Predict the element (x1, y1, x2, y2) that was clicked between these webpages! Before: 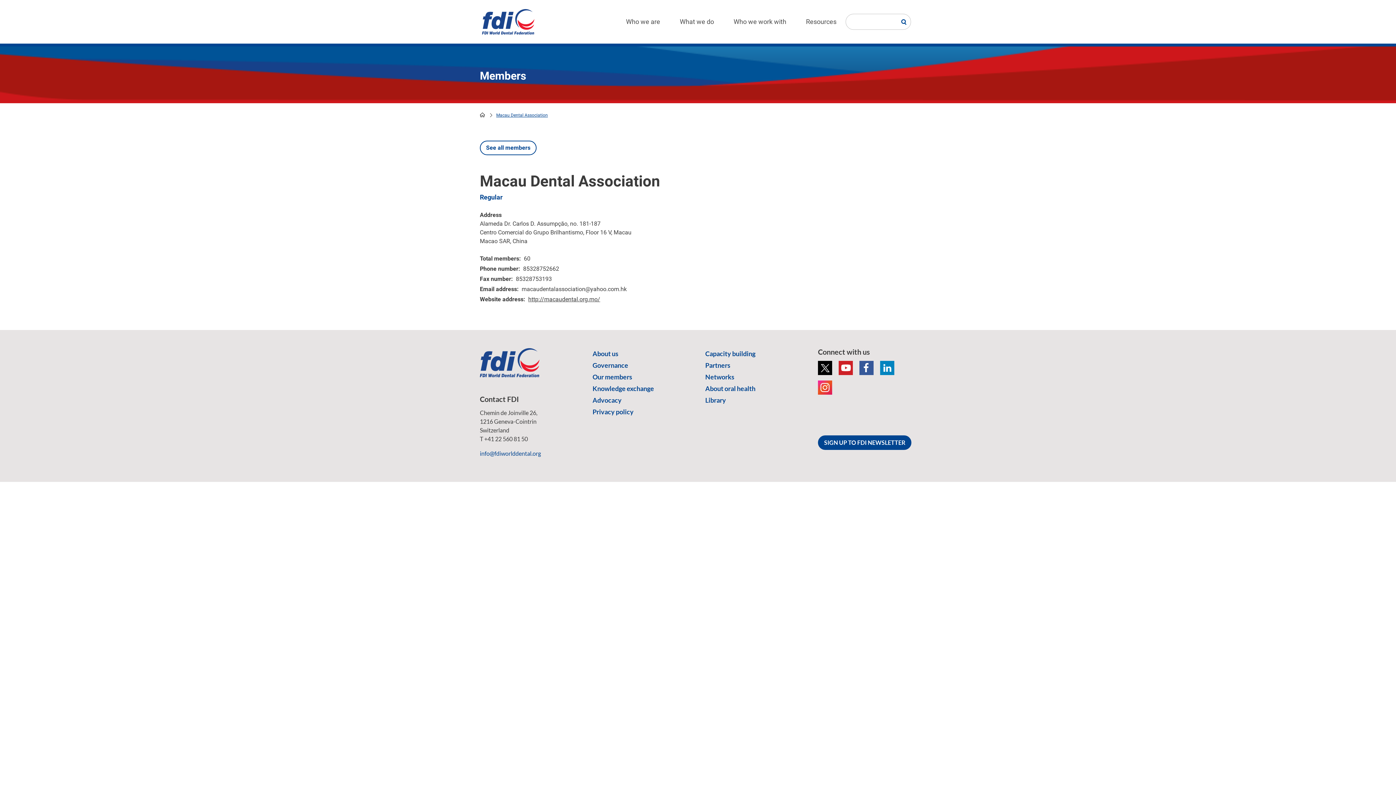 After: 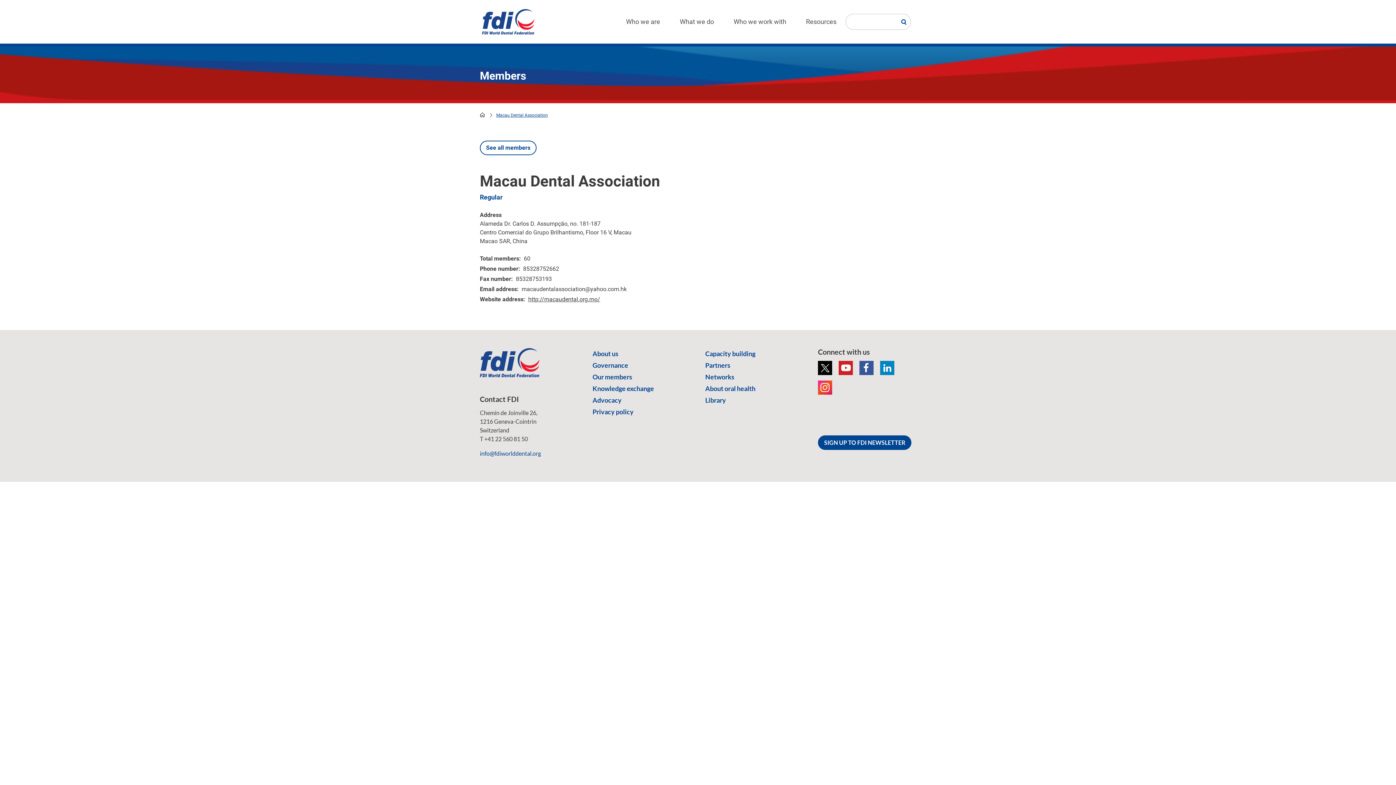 Action: bbox: (859, 361, 873, 375)